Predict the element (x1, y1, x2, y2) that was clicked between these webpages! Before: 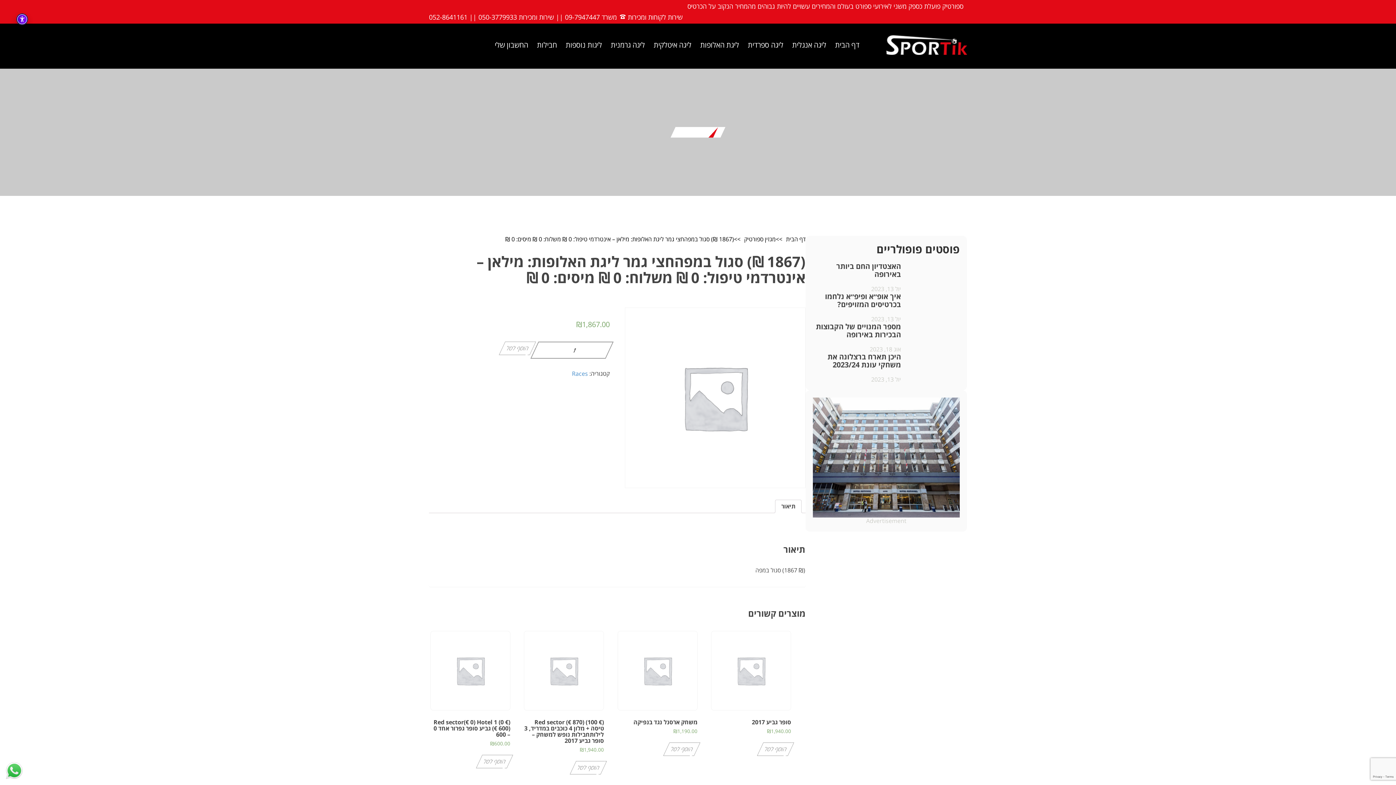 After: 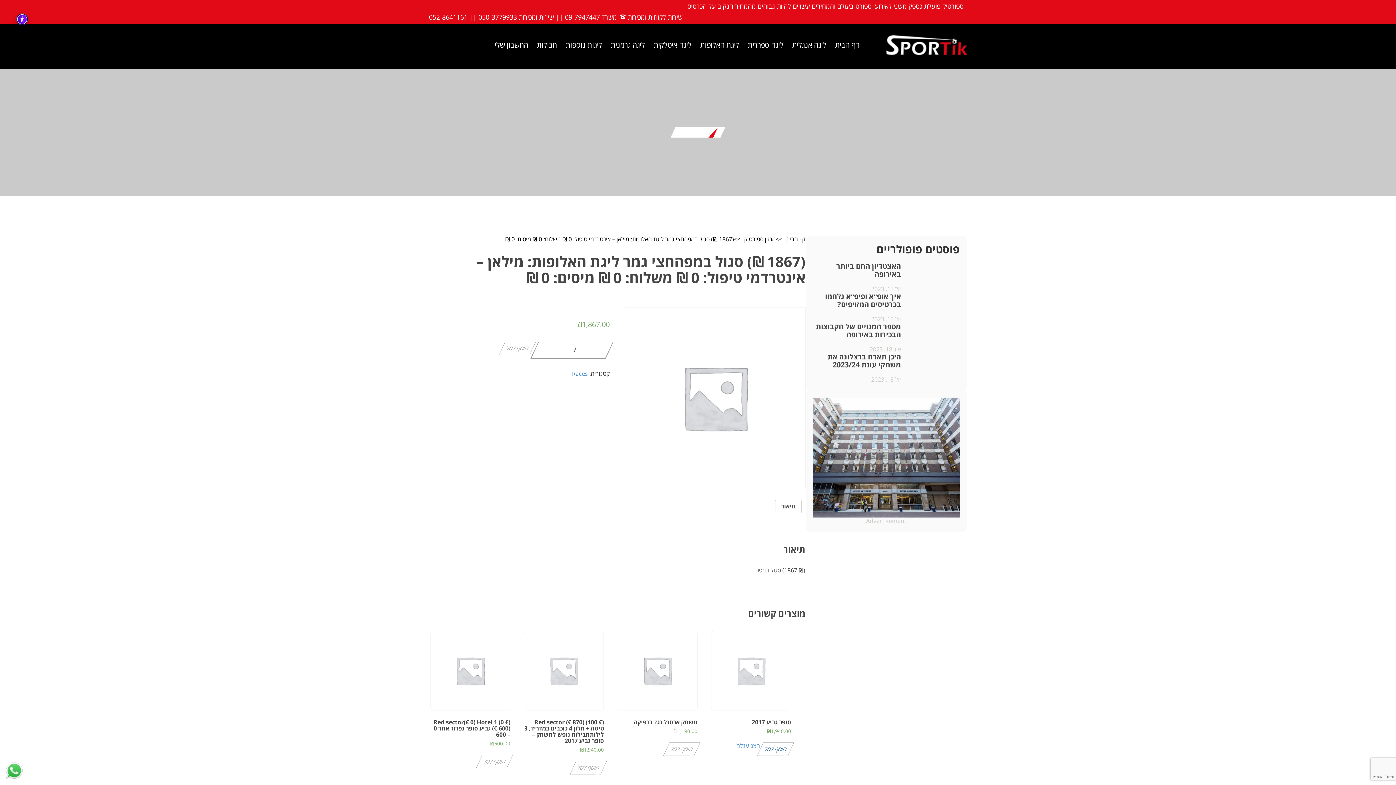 Action: bbox: (757, 742, 794, 756) label: להוסיף את "סופר גביע 2017" לסל הקניות